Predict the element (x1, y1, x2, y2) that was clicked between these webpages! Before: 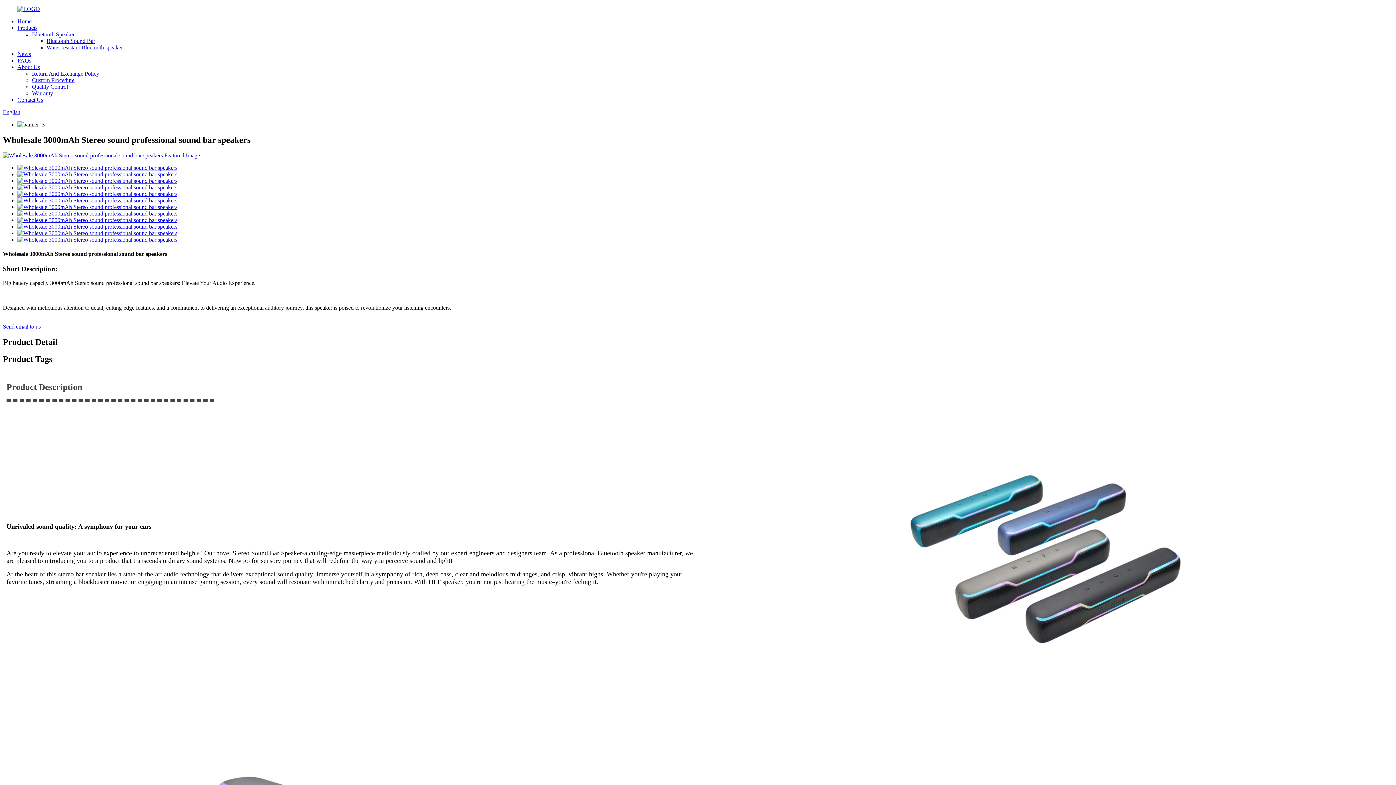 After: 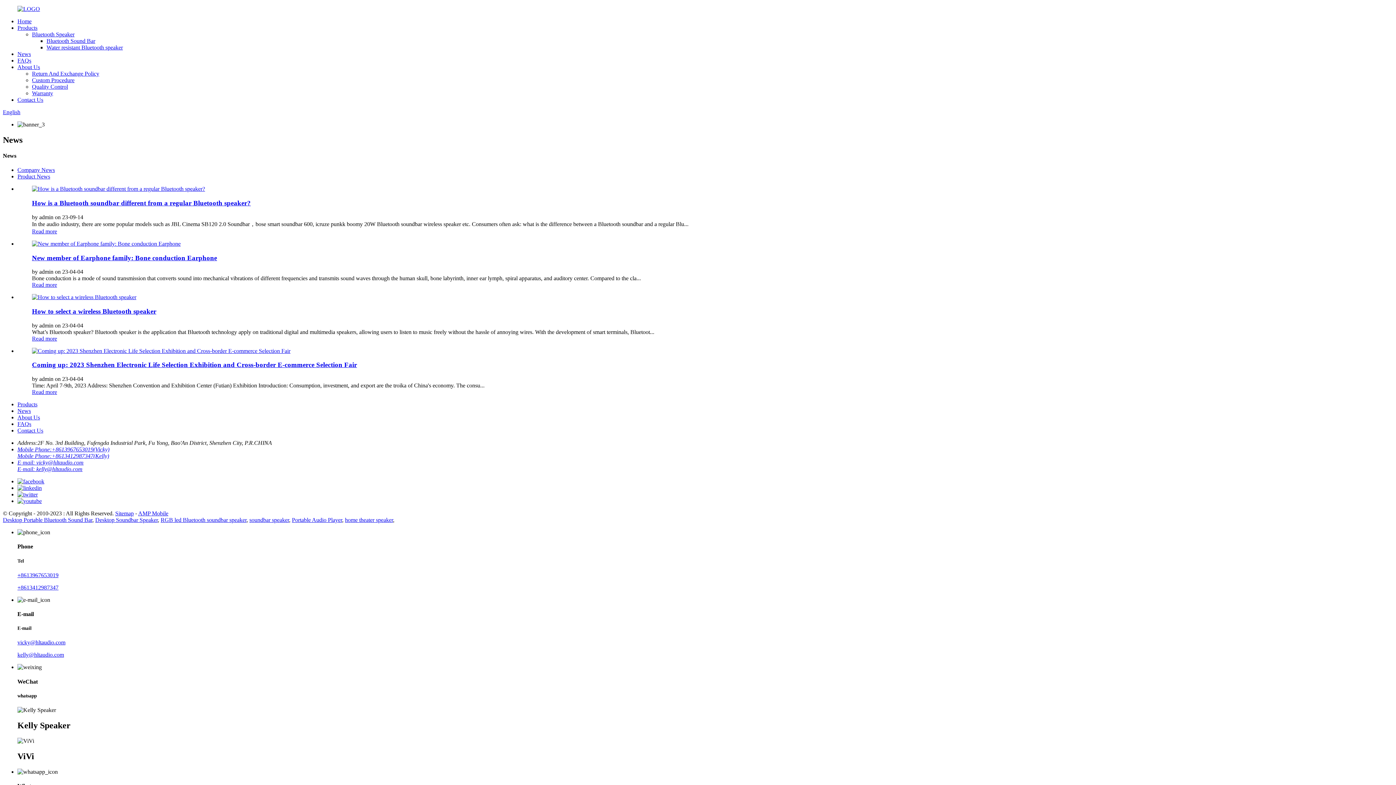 Action: label: News bbox: (17, 50, 30, 57)